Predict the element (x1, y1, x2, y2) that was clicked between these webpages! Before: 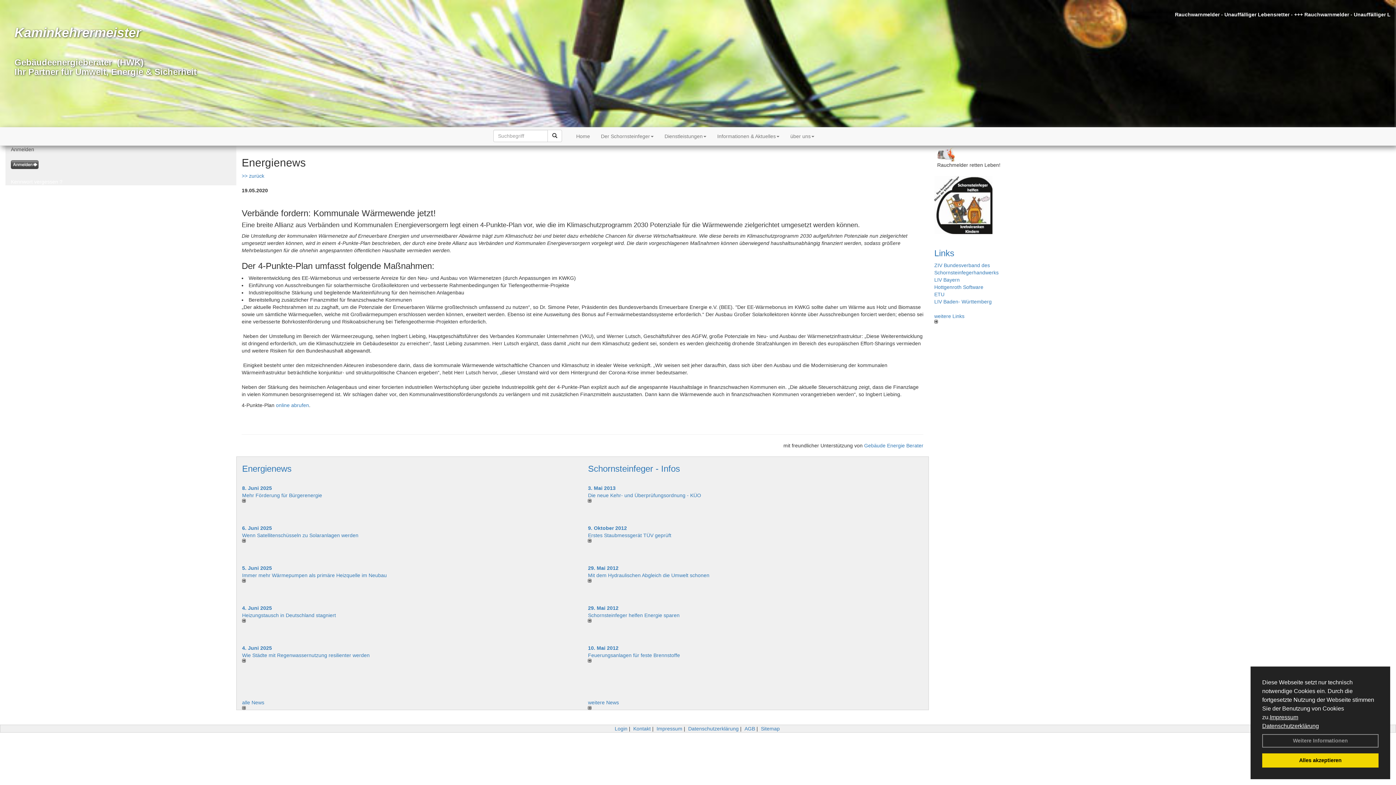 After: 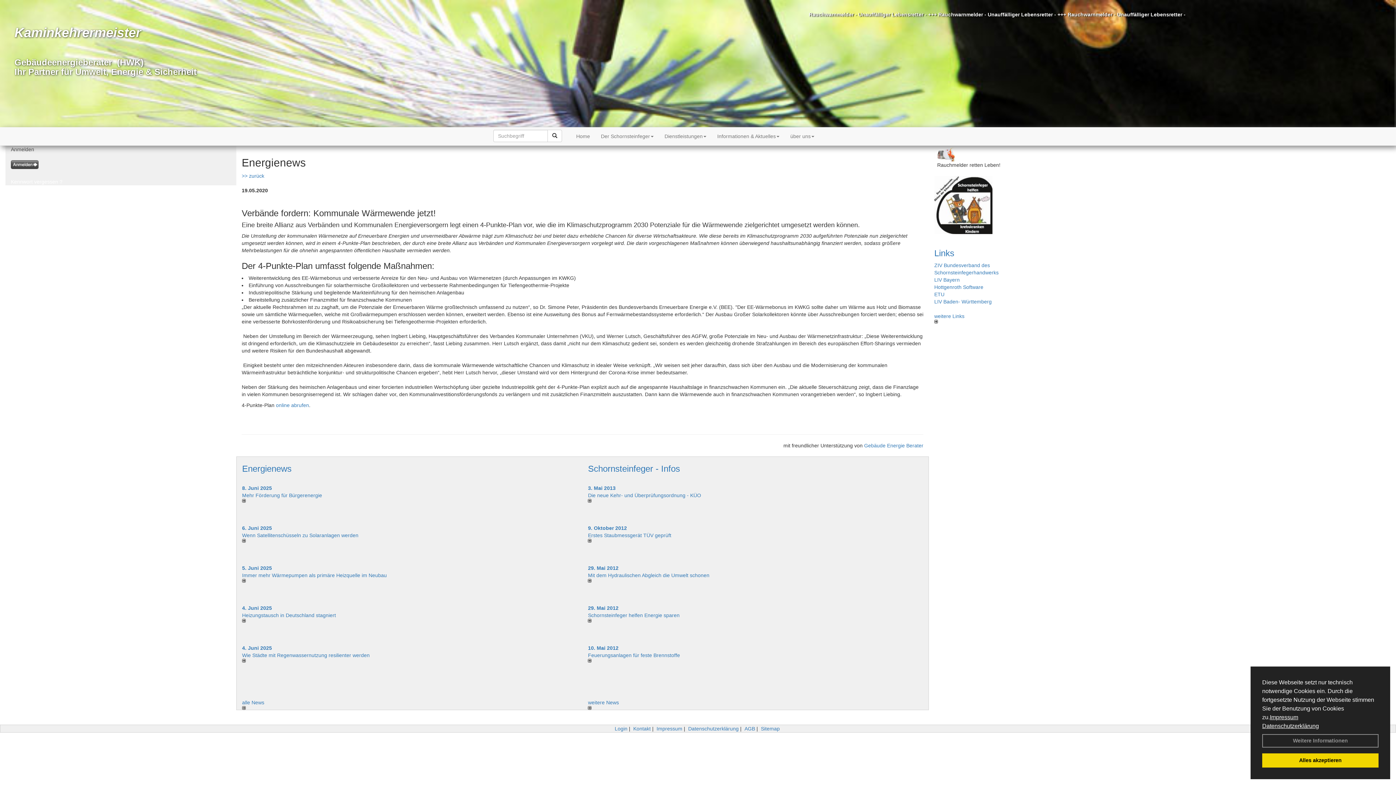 Action: bbox: (242, 499, 577, 502)